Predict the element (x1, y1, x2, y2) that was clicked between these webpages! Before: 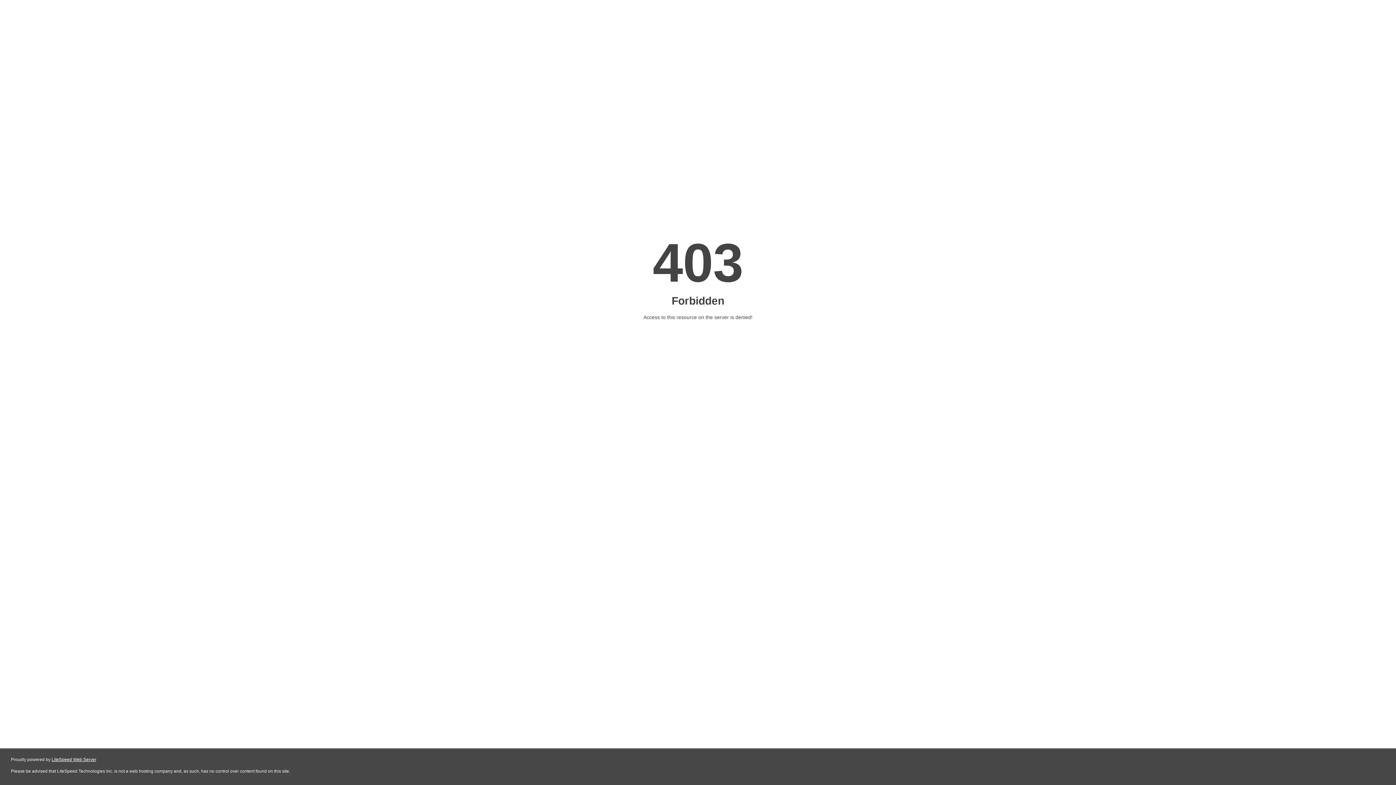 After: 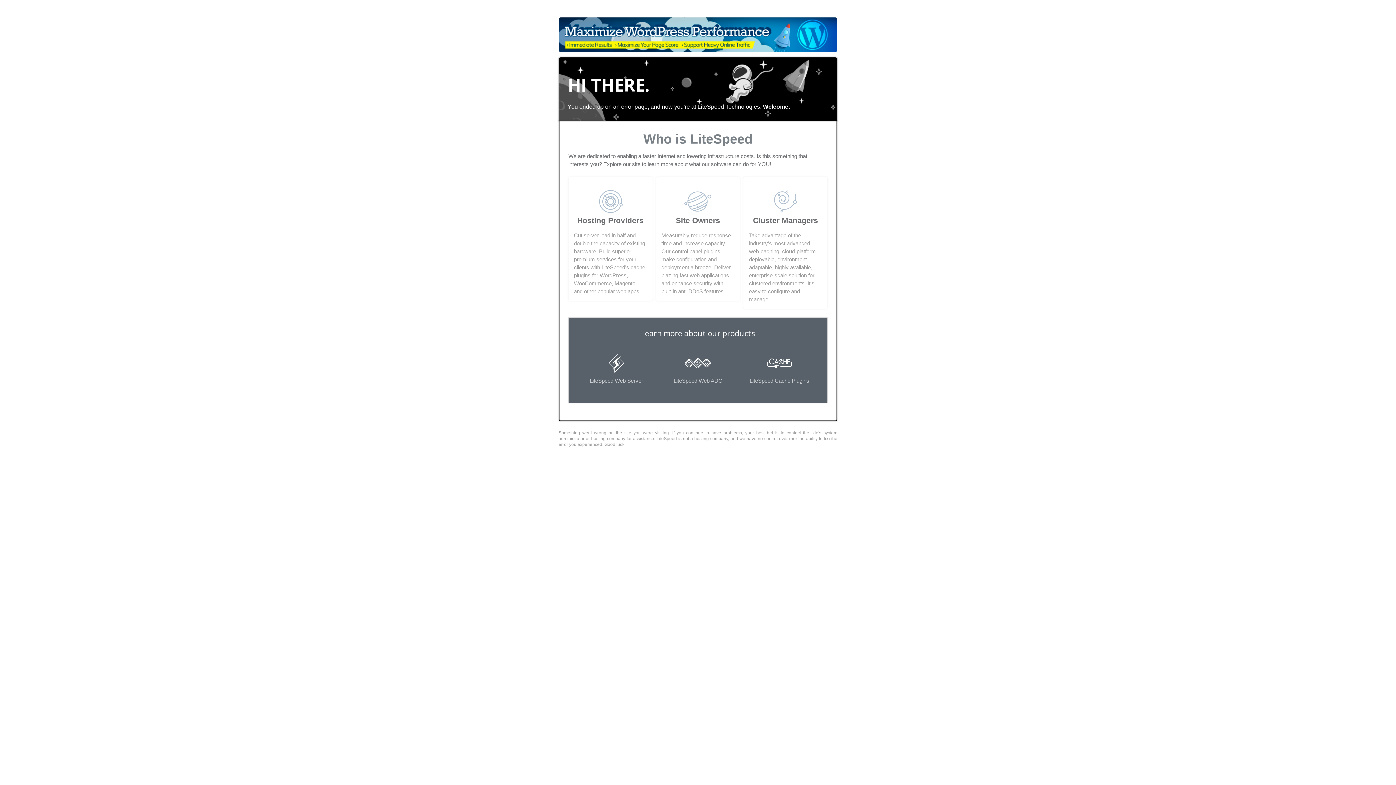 Action: bbox: (51, 757, 96, 762) label: LiteSpeed Web Server